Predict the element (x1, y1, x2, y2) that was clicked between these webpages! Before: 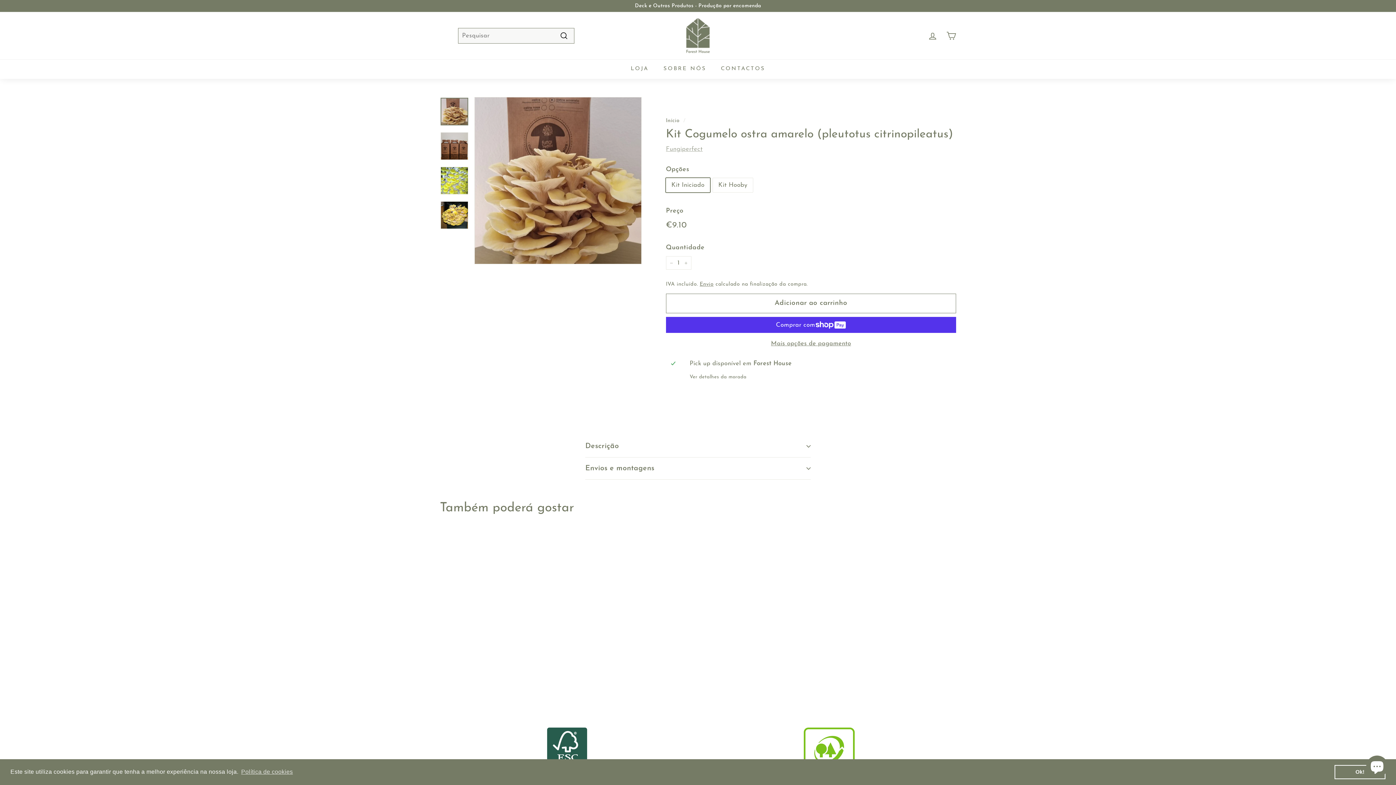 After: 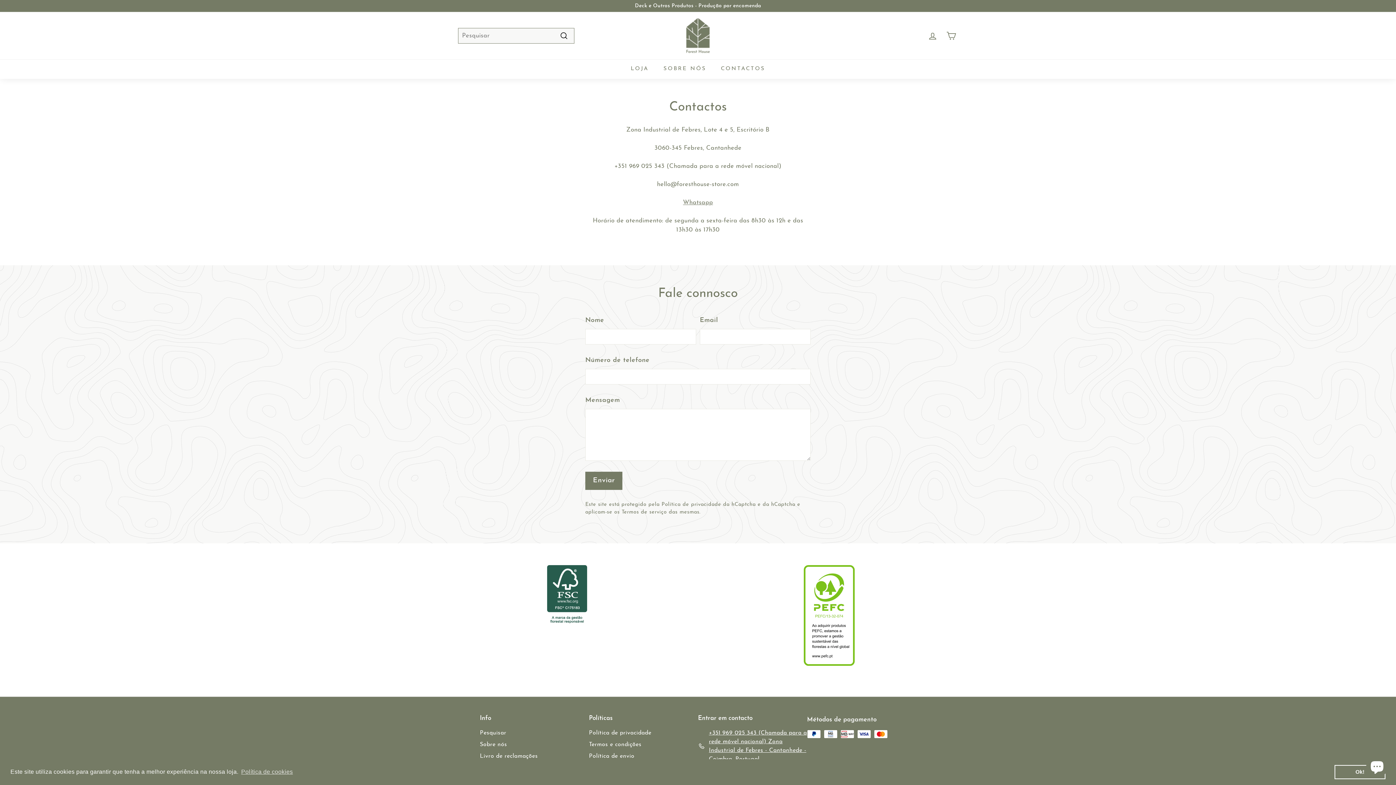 Action: label: CONTACTOS bbox: (713, 59, 772, 78)